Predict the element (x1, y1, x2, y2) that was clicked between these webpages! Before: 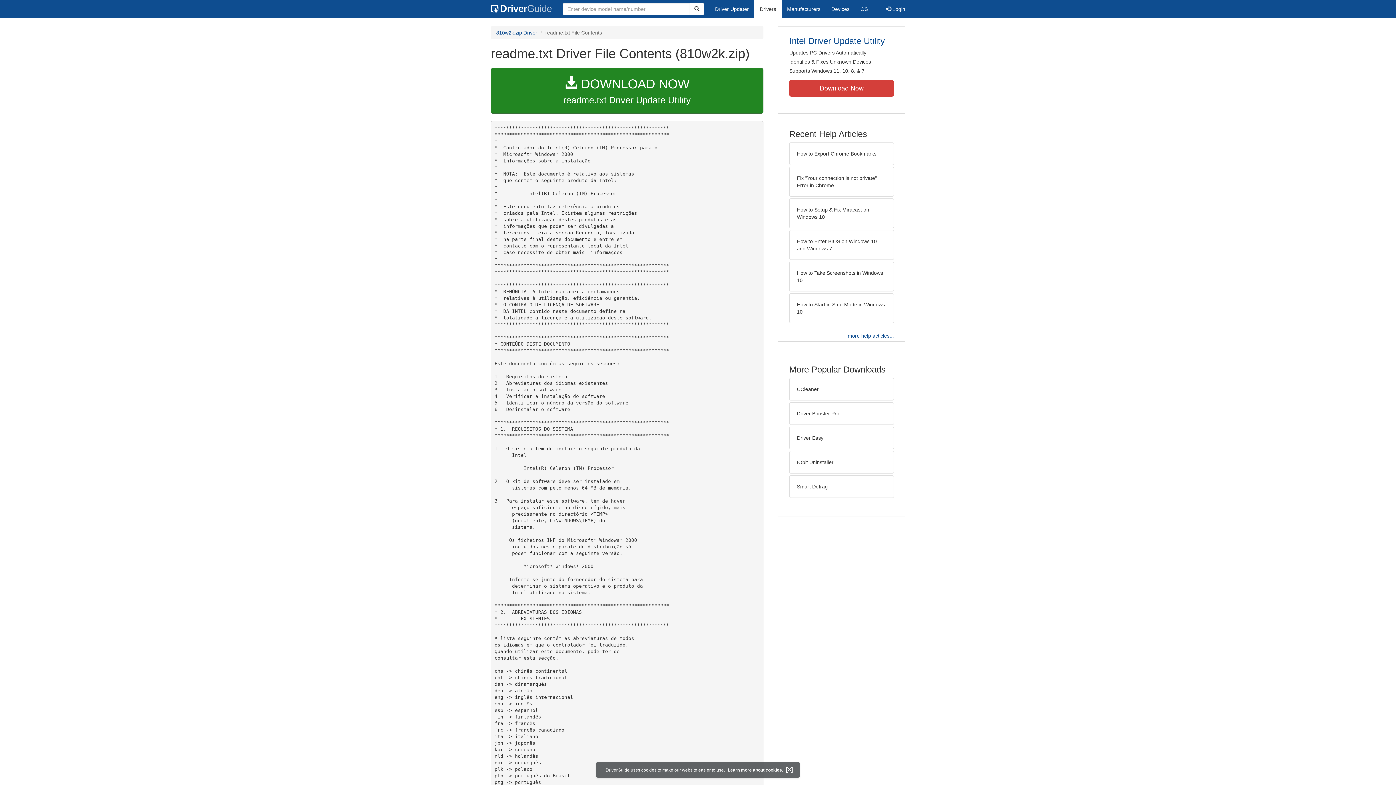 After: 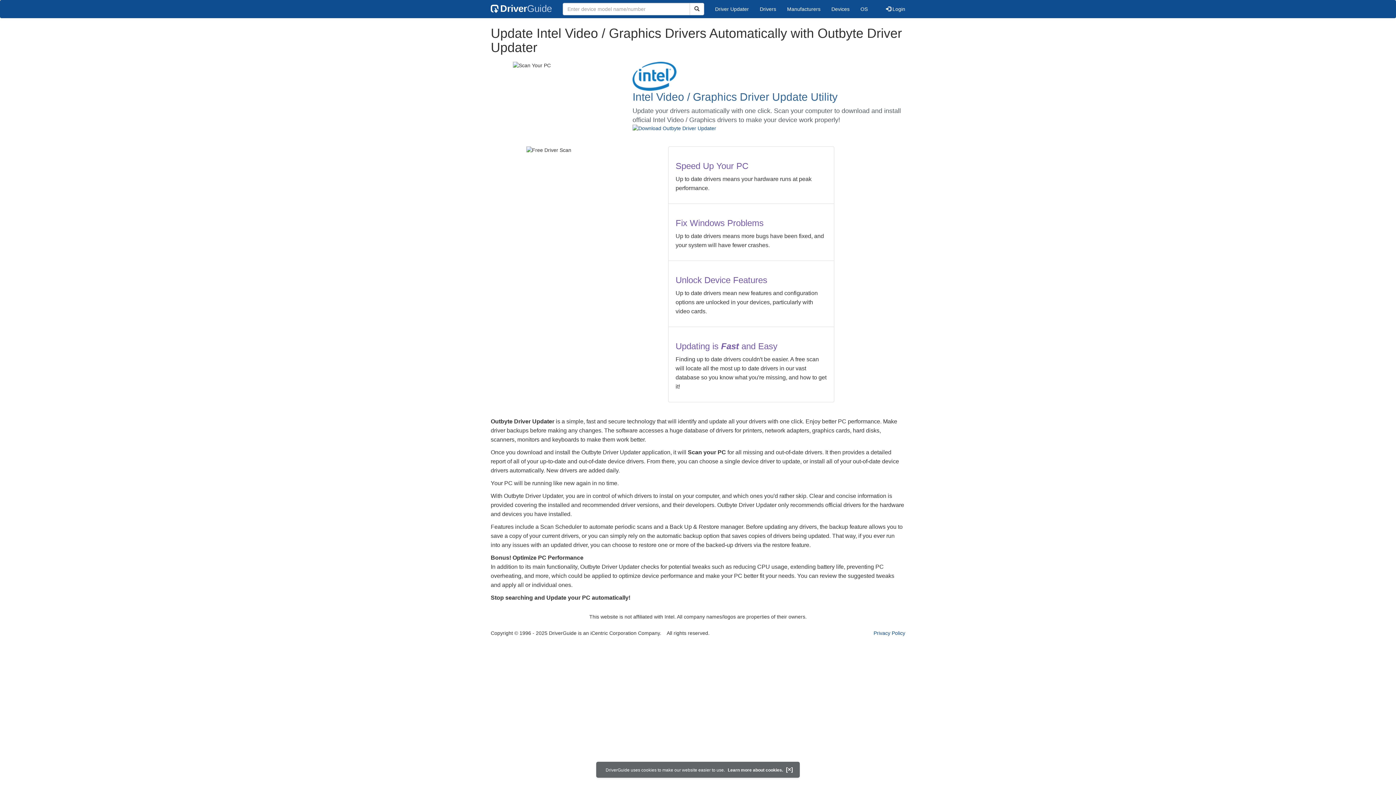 Action: bbox: (789, 80, 894, 96) label: Download Now